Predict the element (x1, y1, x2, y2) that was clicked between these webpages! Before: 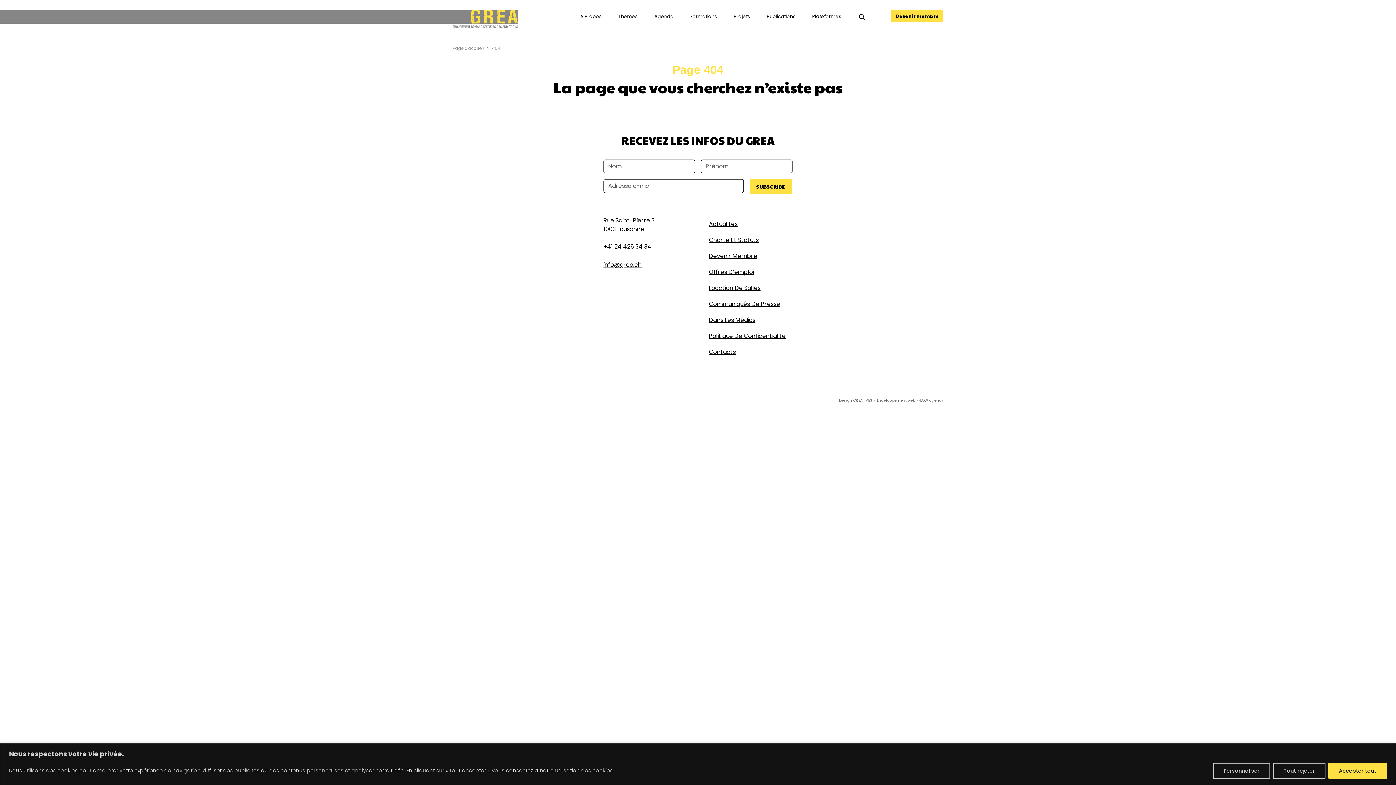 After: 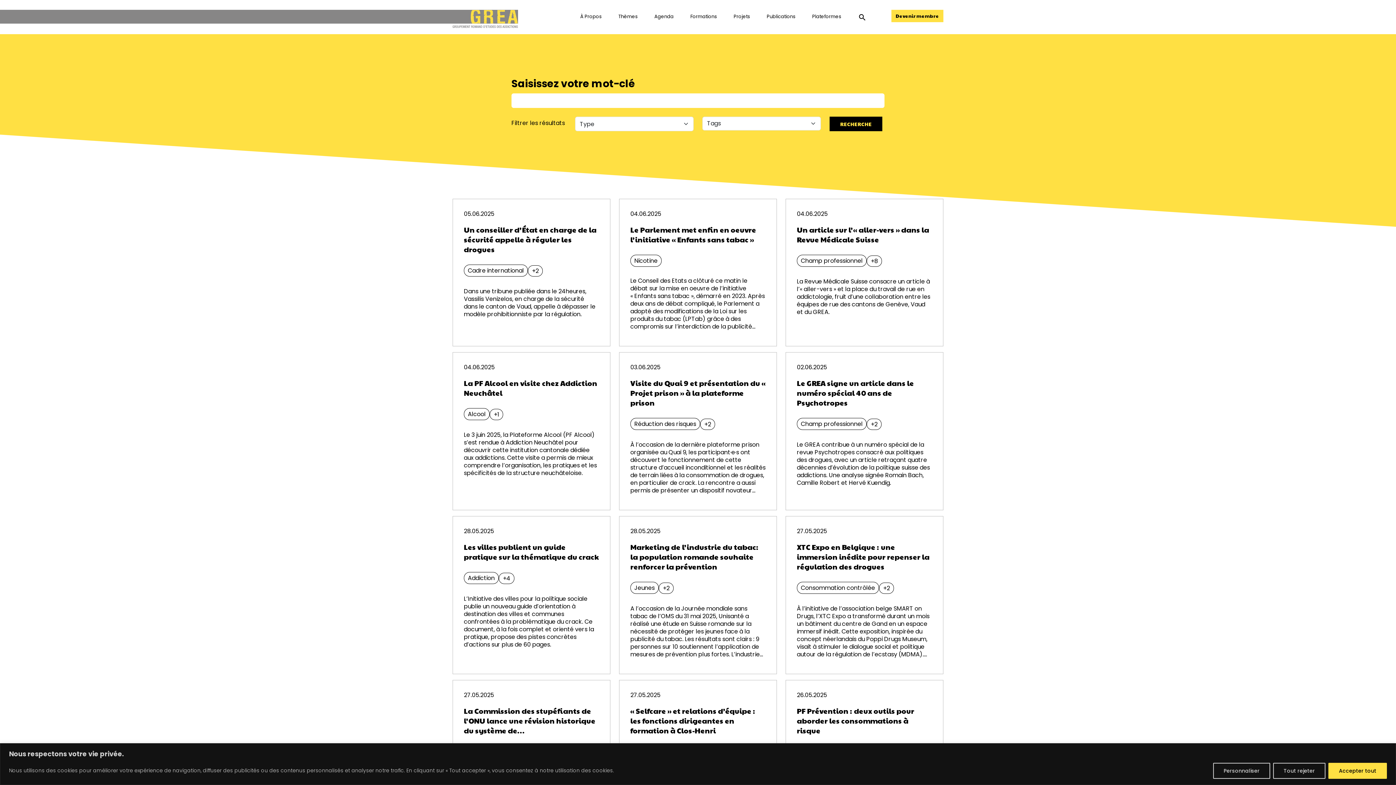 Action: label: search bbox: (851, 10, 873, 26)